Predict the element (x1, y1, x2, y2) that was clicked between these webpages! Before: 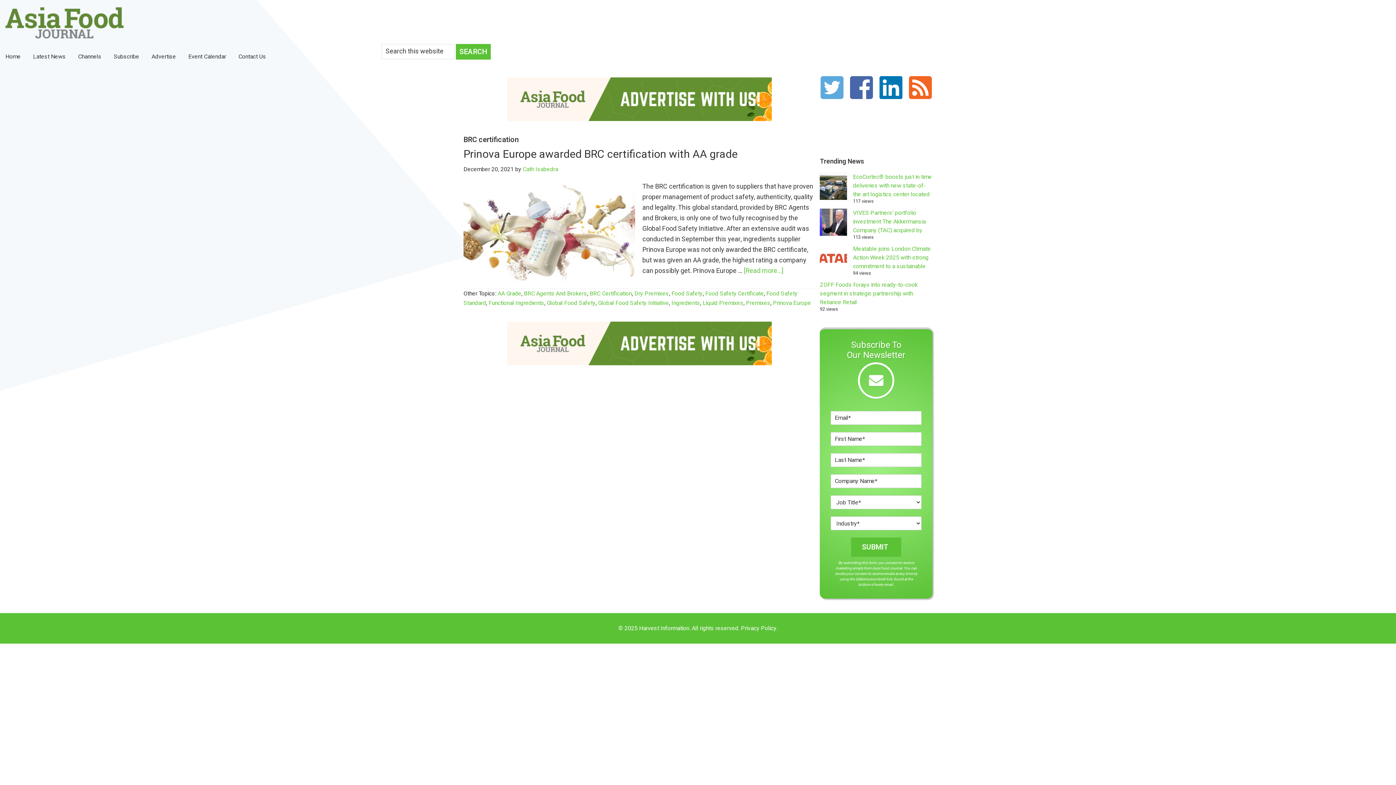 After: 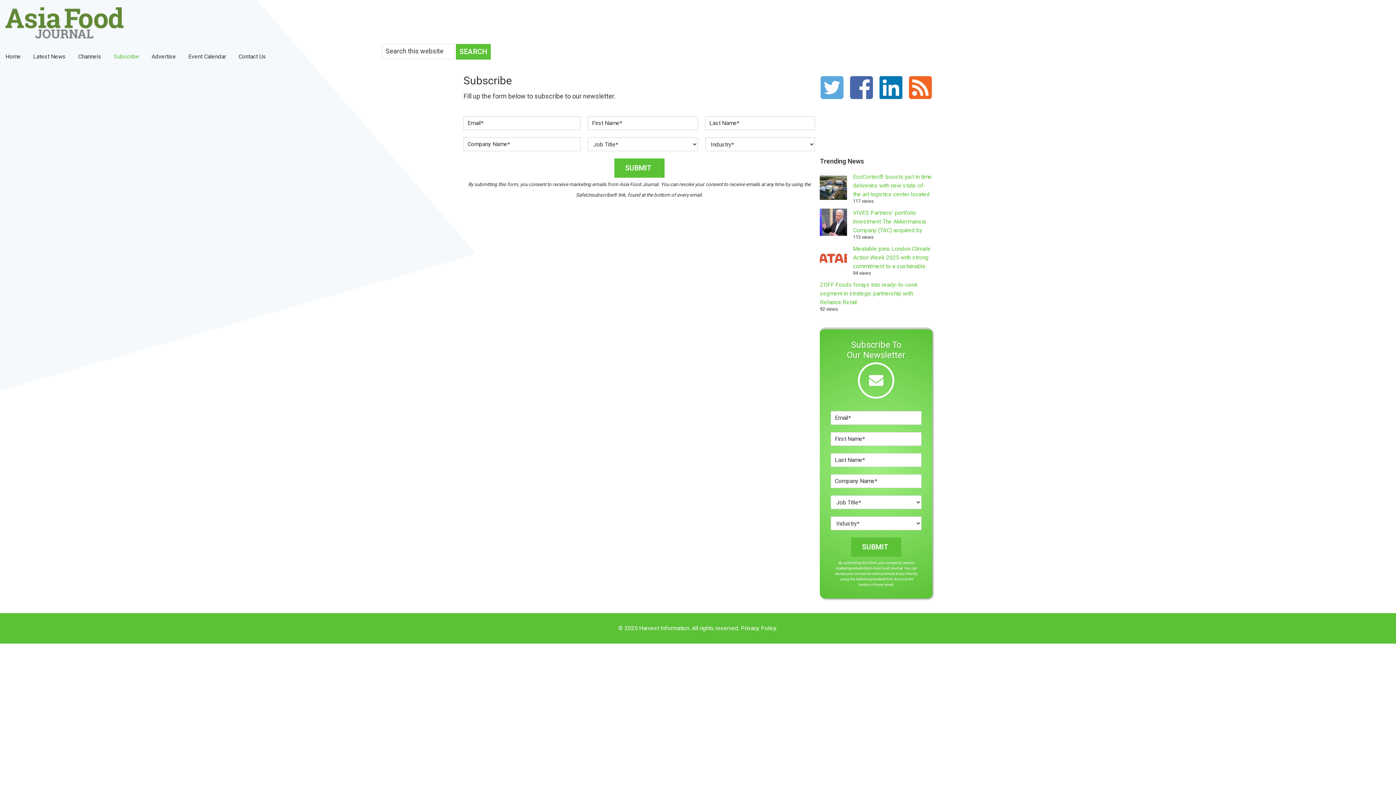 Action: label: Subscribe bbox: (108, 49, 144, 63)